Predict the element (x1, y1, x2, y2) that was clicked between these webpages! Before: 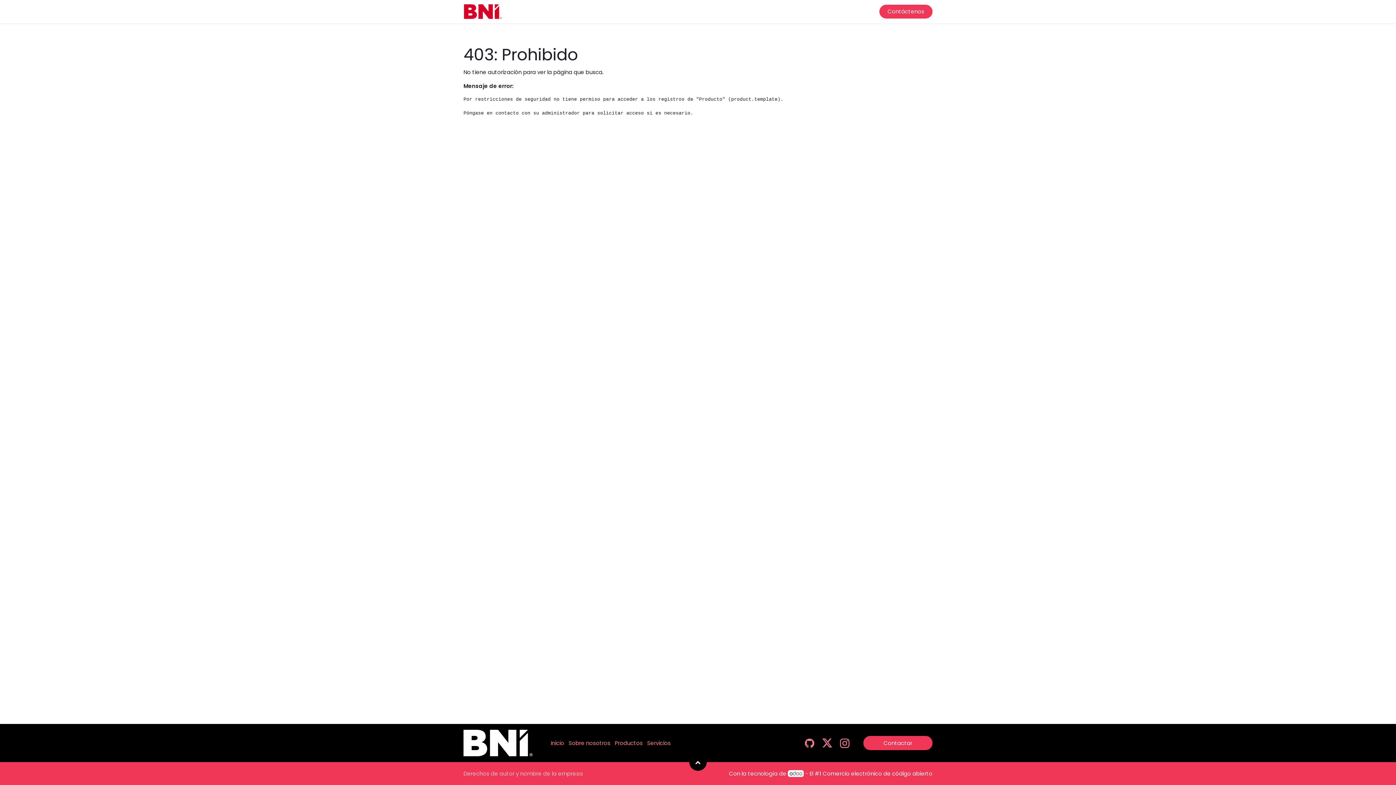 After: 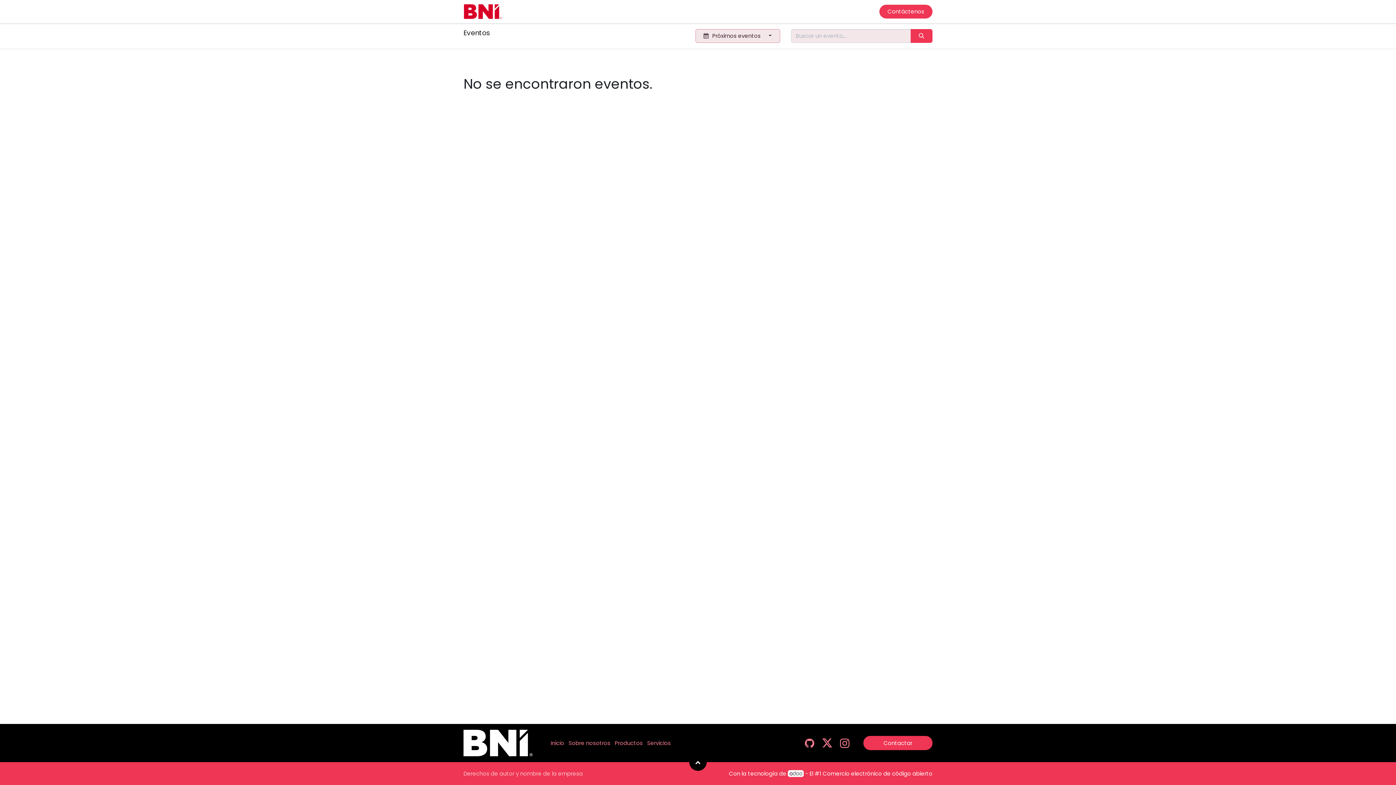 Action: bbox: (563, 4, 593, 18) label: Events